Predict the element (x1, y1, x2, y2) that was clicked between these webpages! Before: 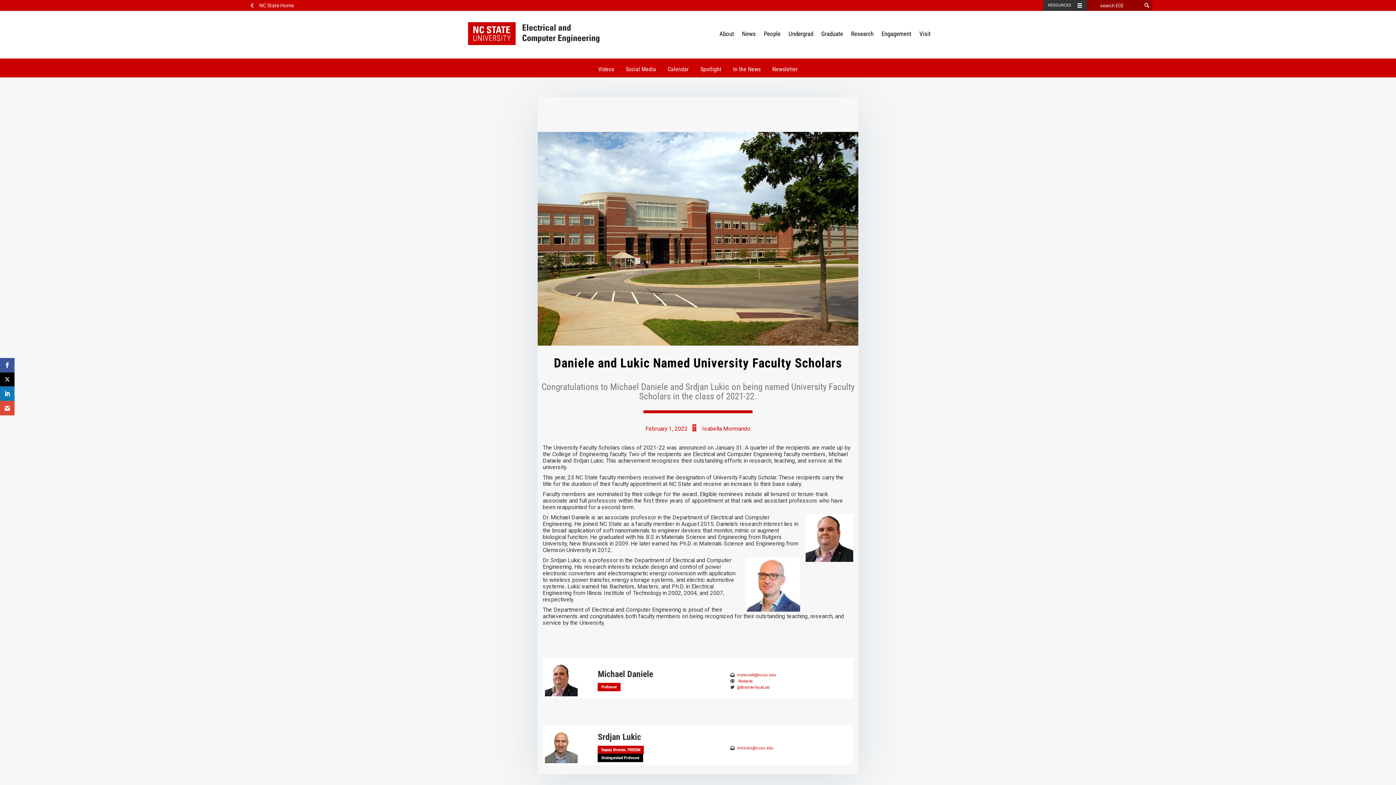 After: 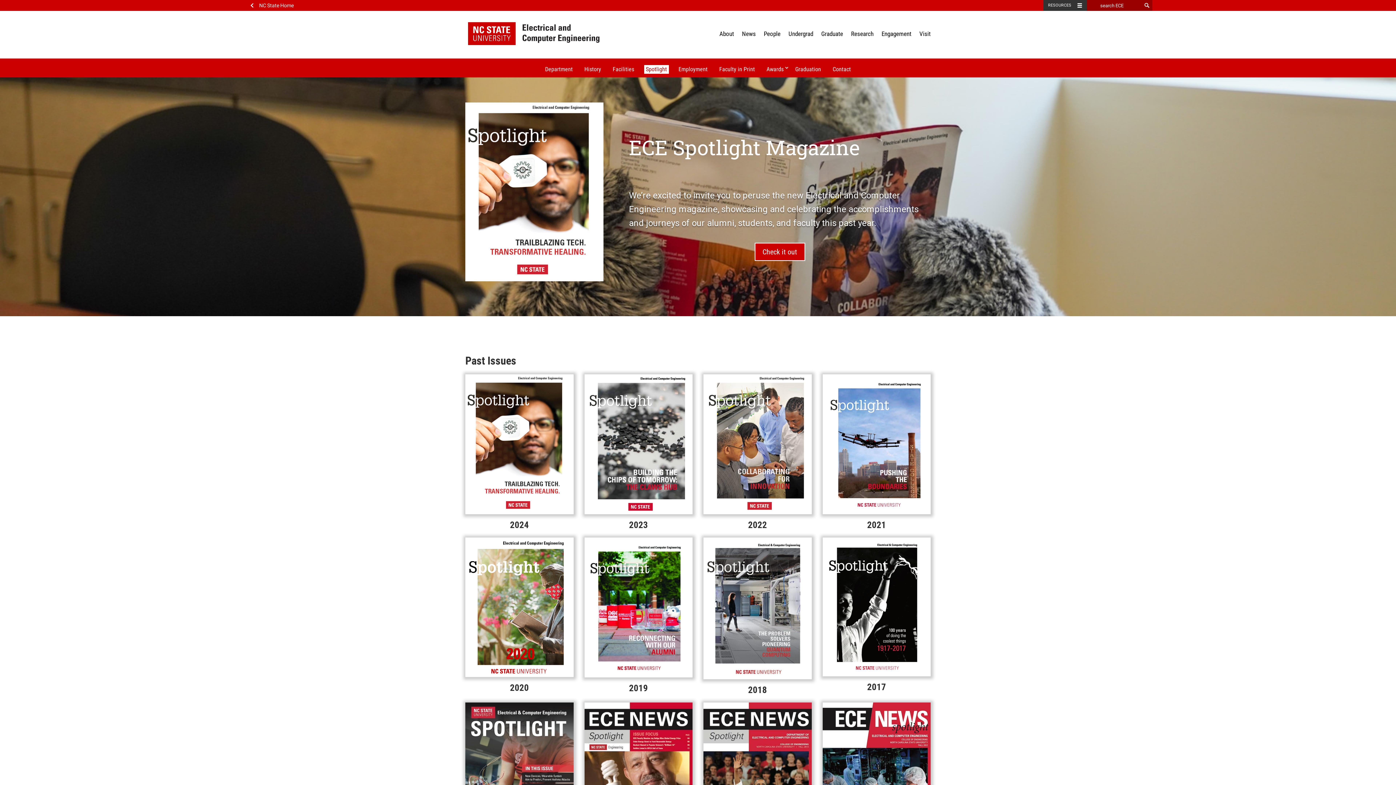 Action: label: Spotlight bbox: (698, 65, 723, 73)